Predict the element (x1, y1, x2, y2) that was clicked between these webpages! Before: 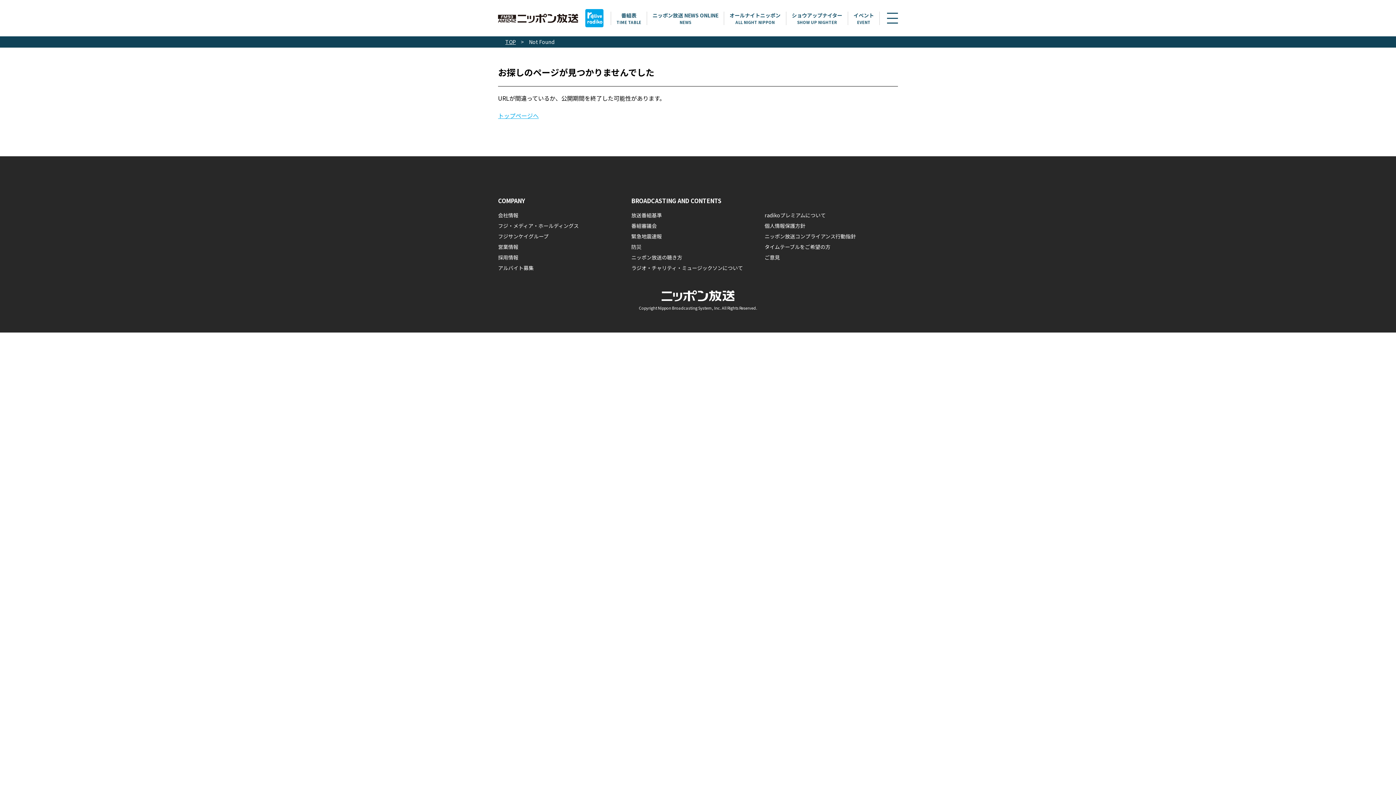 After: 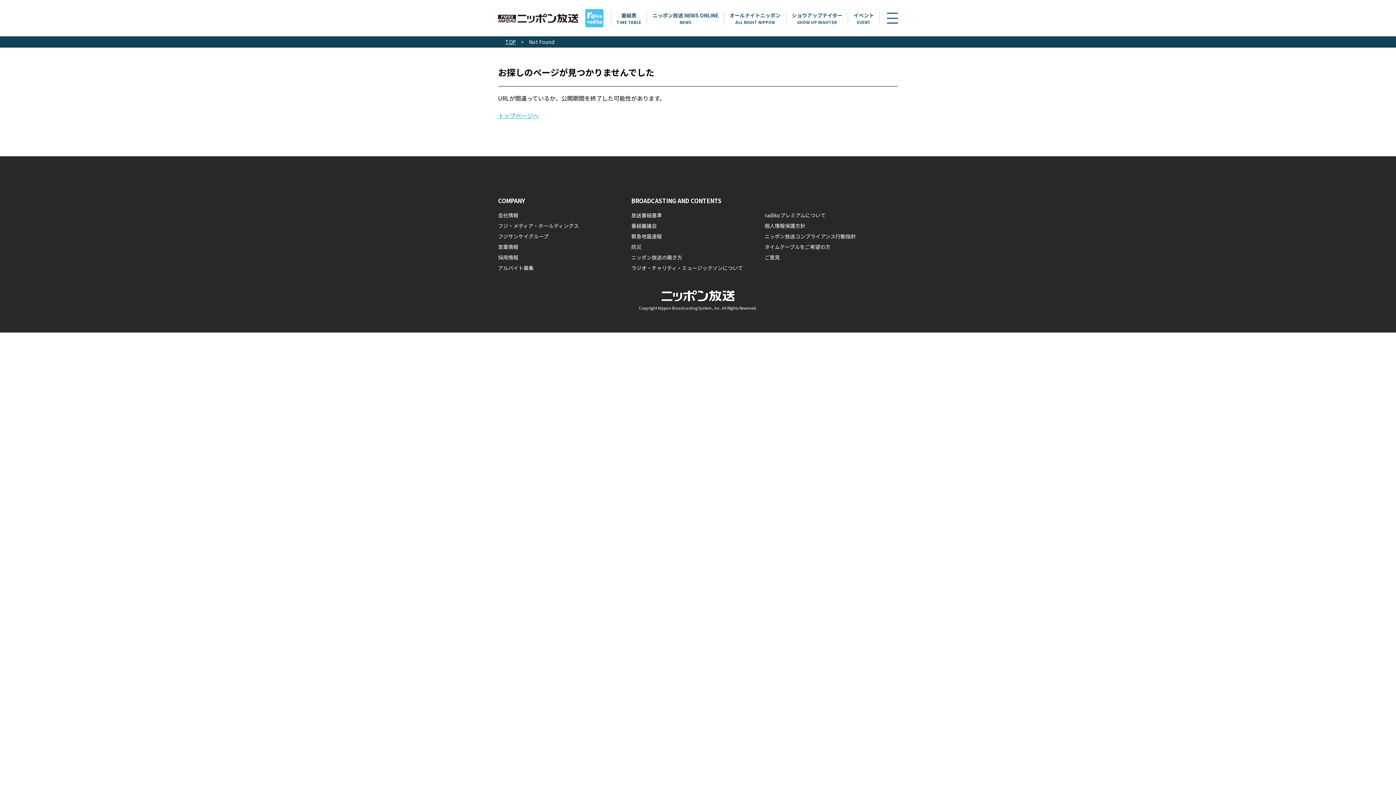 Action: bbox: (585, 9, 603, 27)